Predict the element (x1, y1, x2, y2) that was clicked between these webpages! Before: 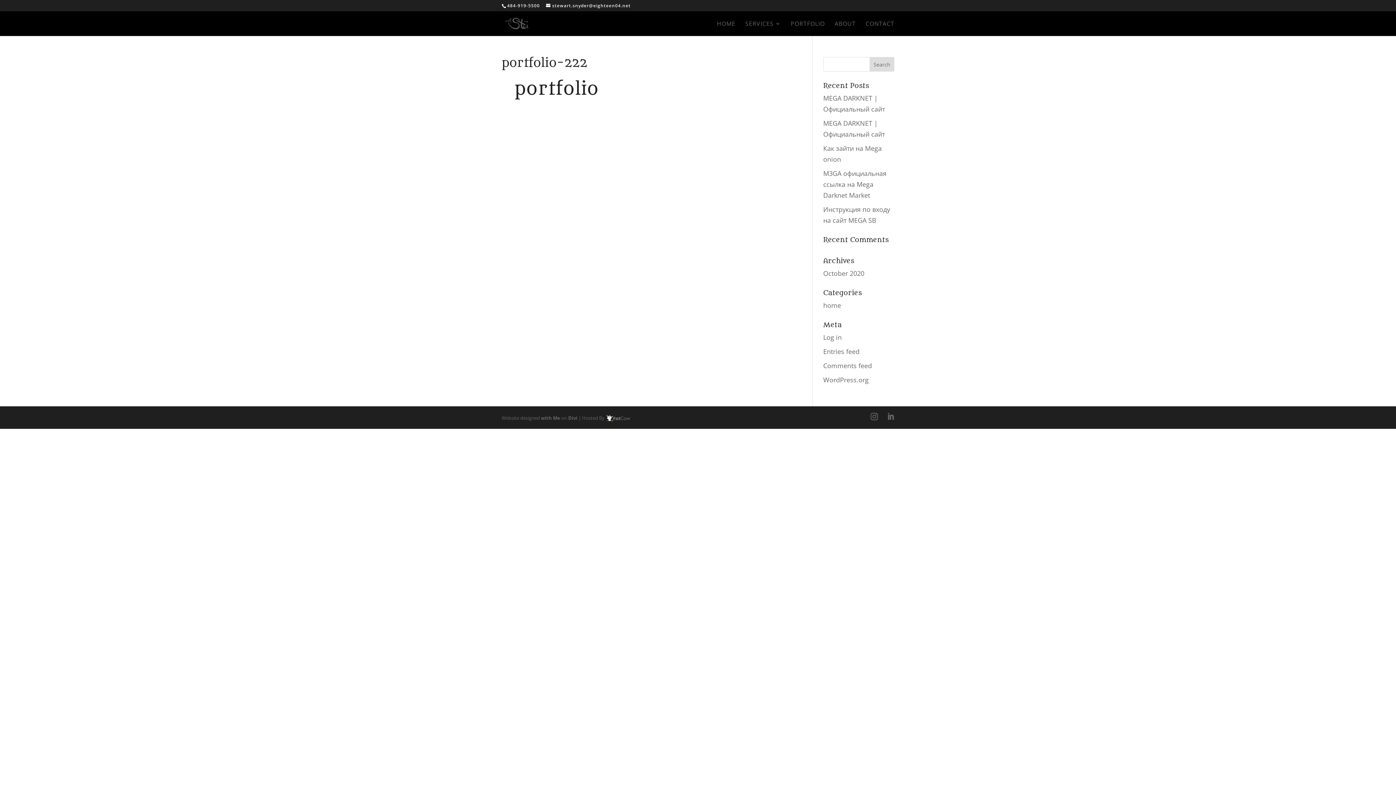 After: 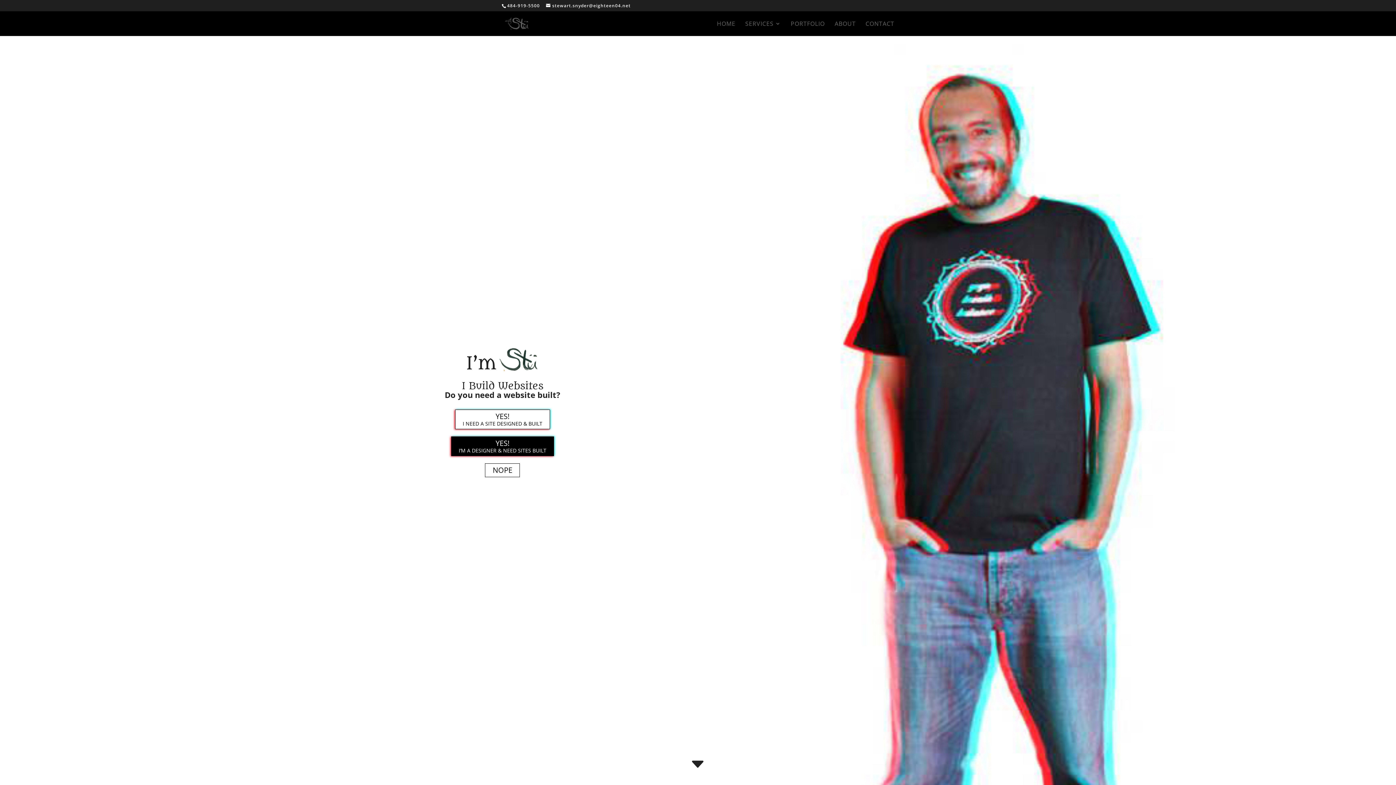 Action: bbox: (745, 21, 781, 36) label: SERVICES